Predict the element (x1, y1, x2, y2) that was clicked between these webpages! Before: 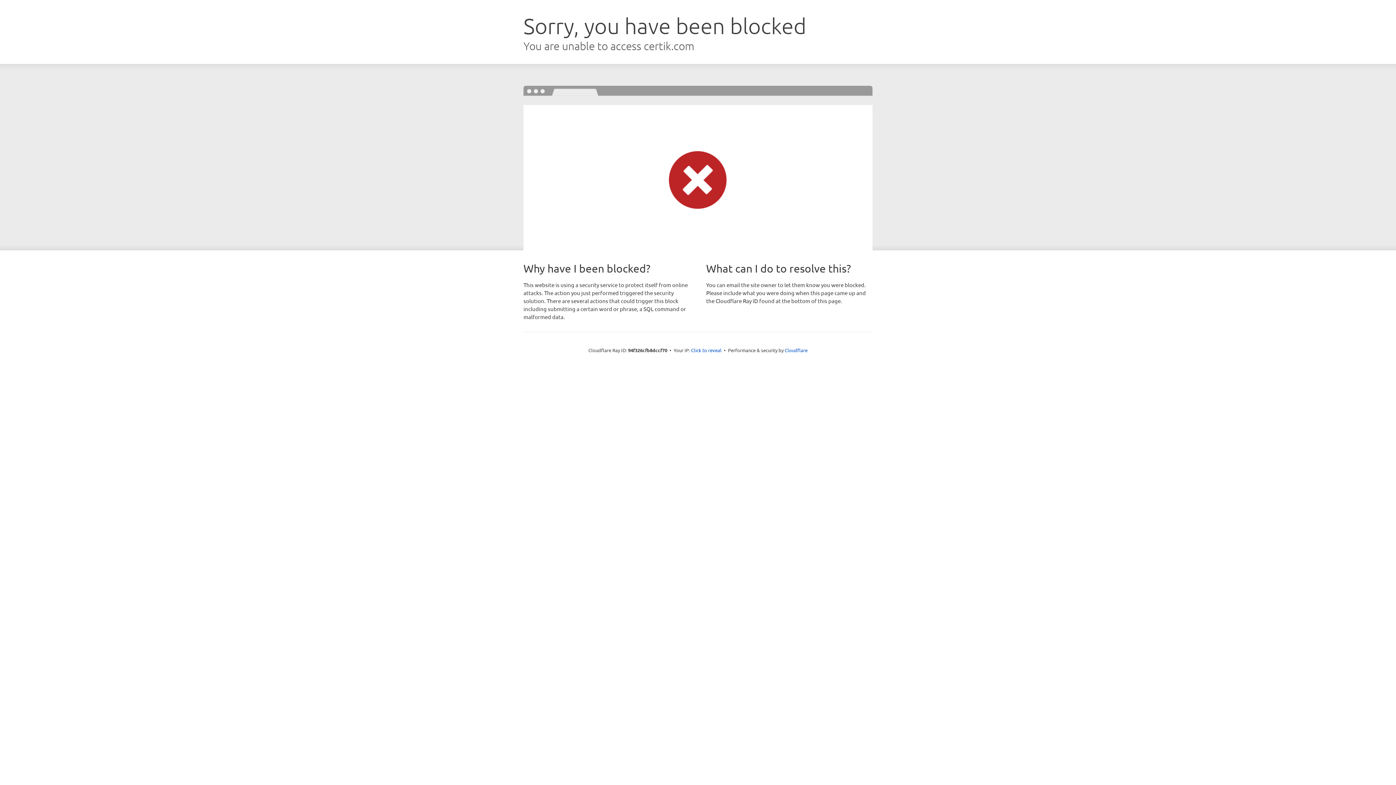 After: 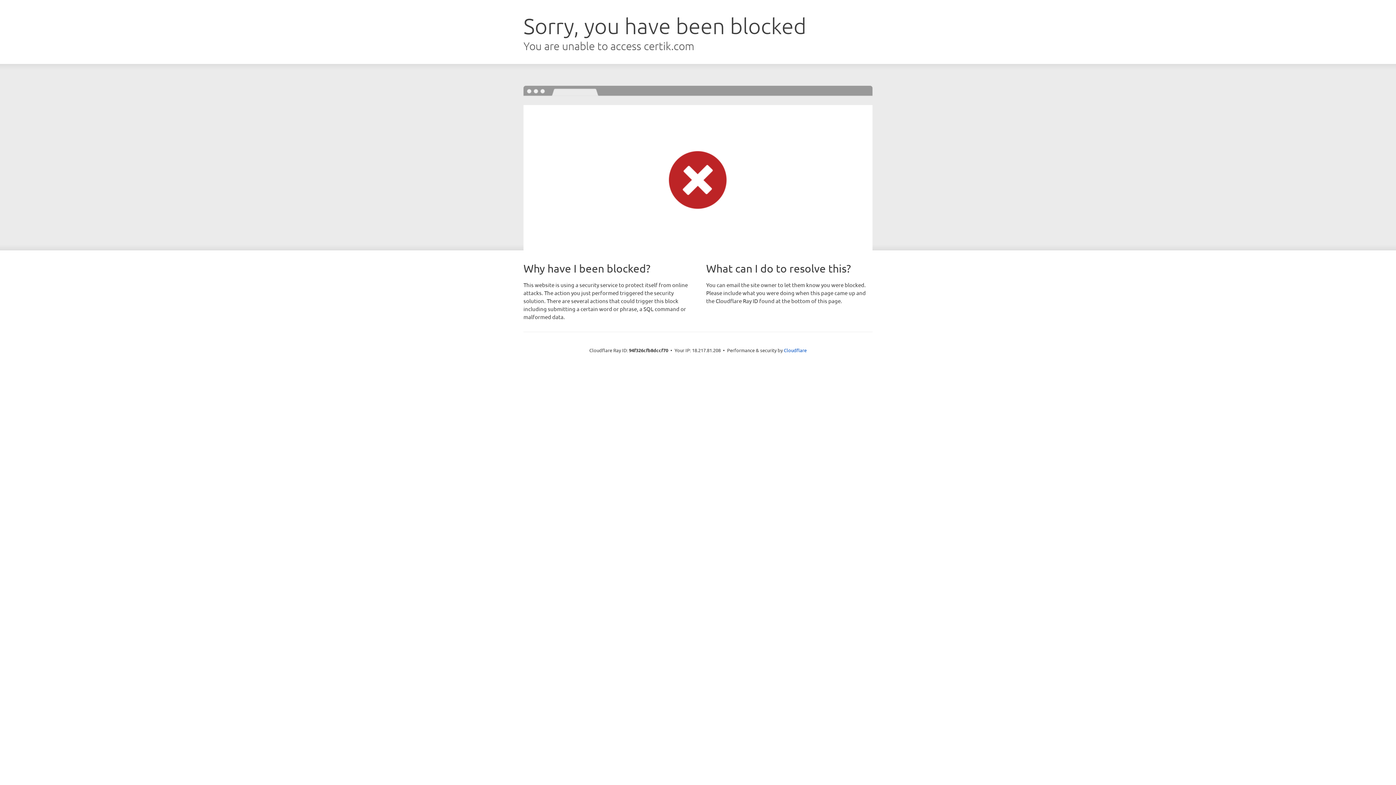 Action: label: Click to reveal bbox: (691, 346, 721, 353)